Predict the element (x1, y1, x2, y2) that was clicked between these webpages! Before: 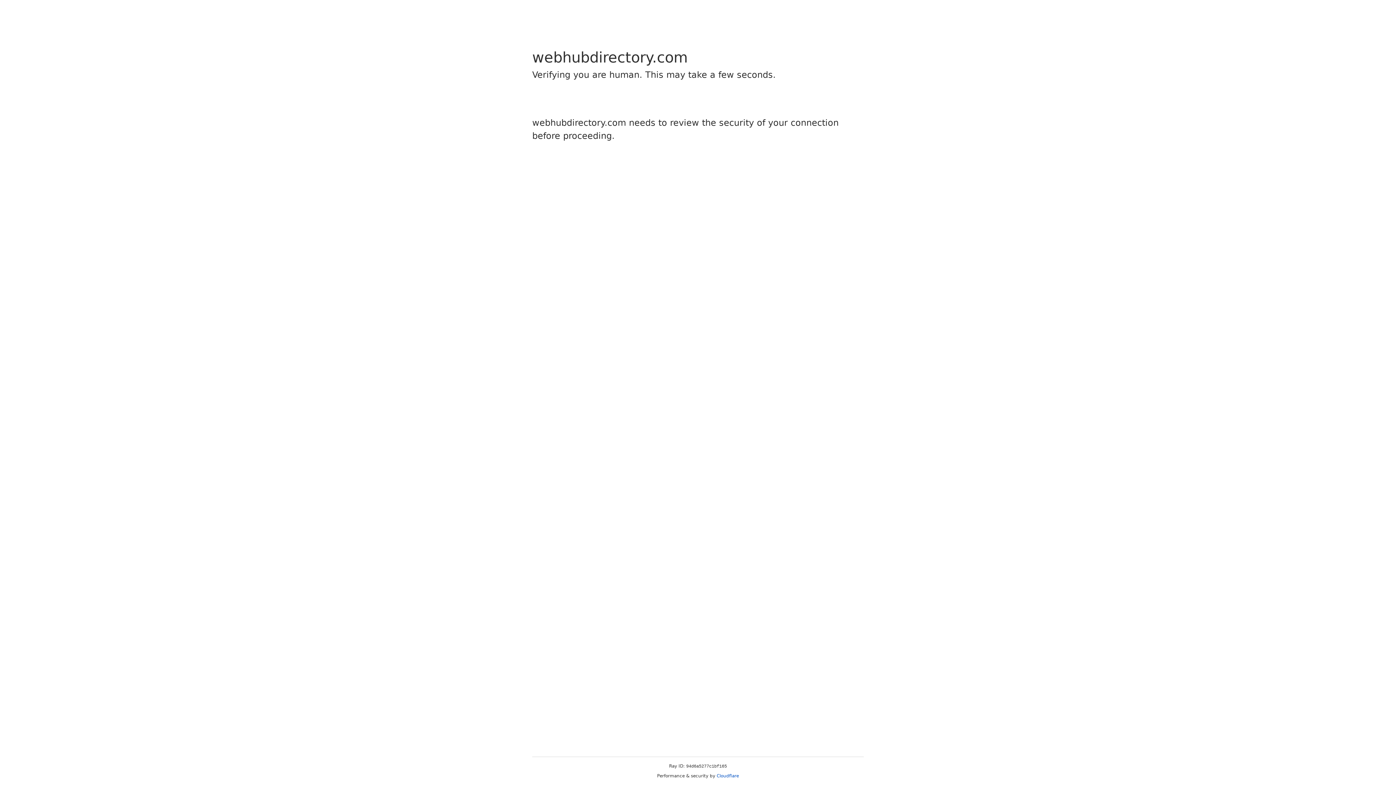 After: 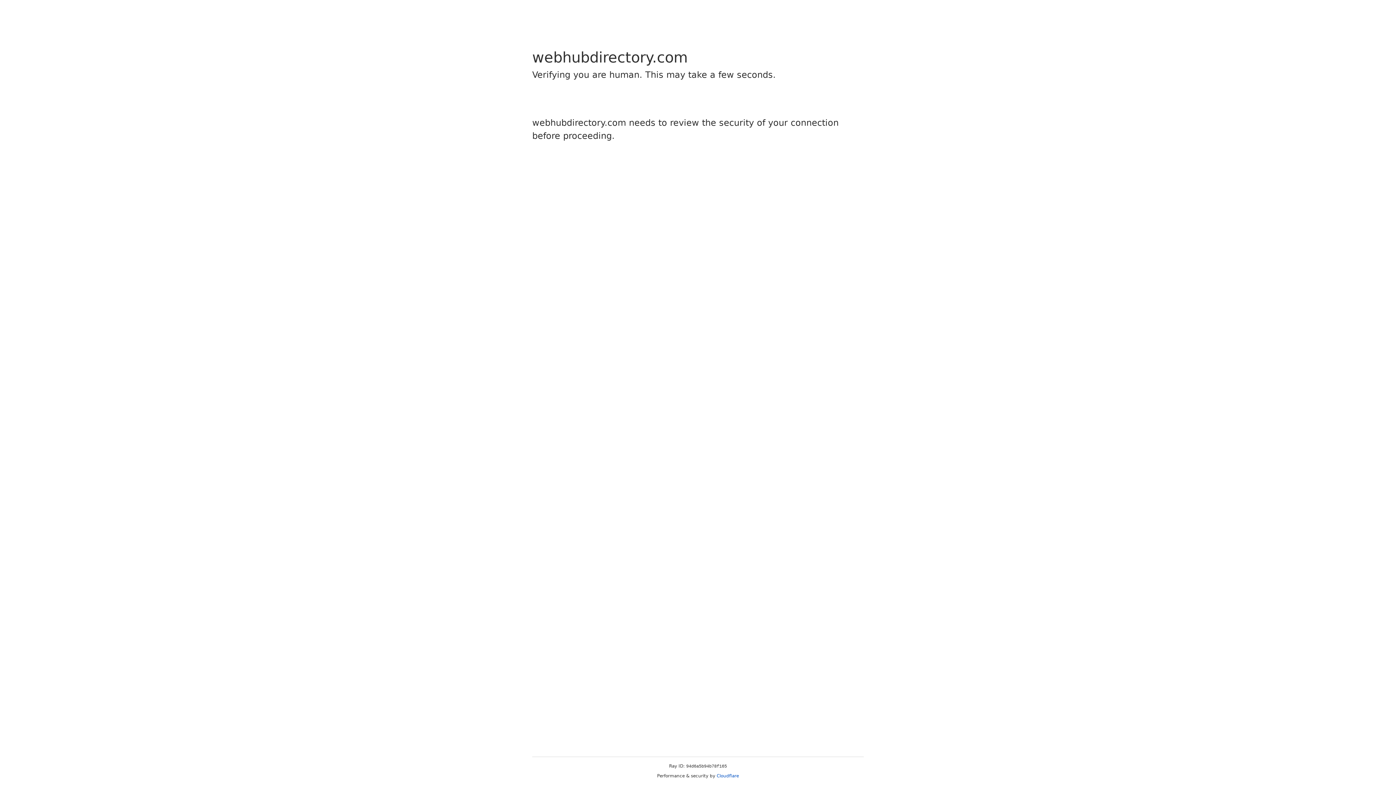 Action: bbox: (716, 773, 739, 778) label: Cloudflare